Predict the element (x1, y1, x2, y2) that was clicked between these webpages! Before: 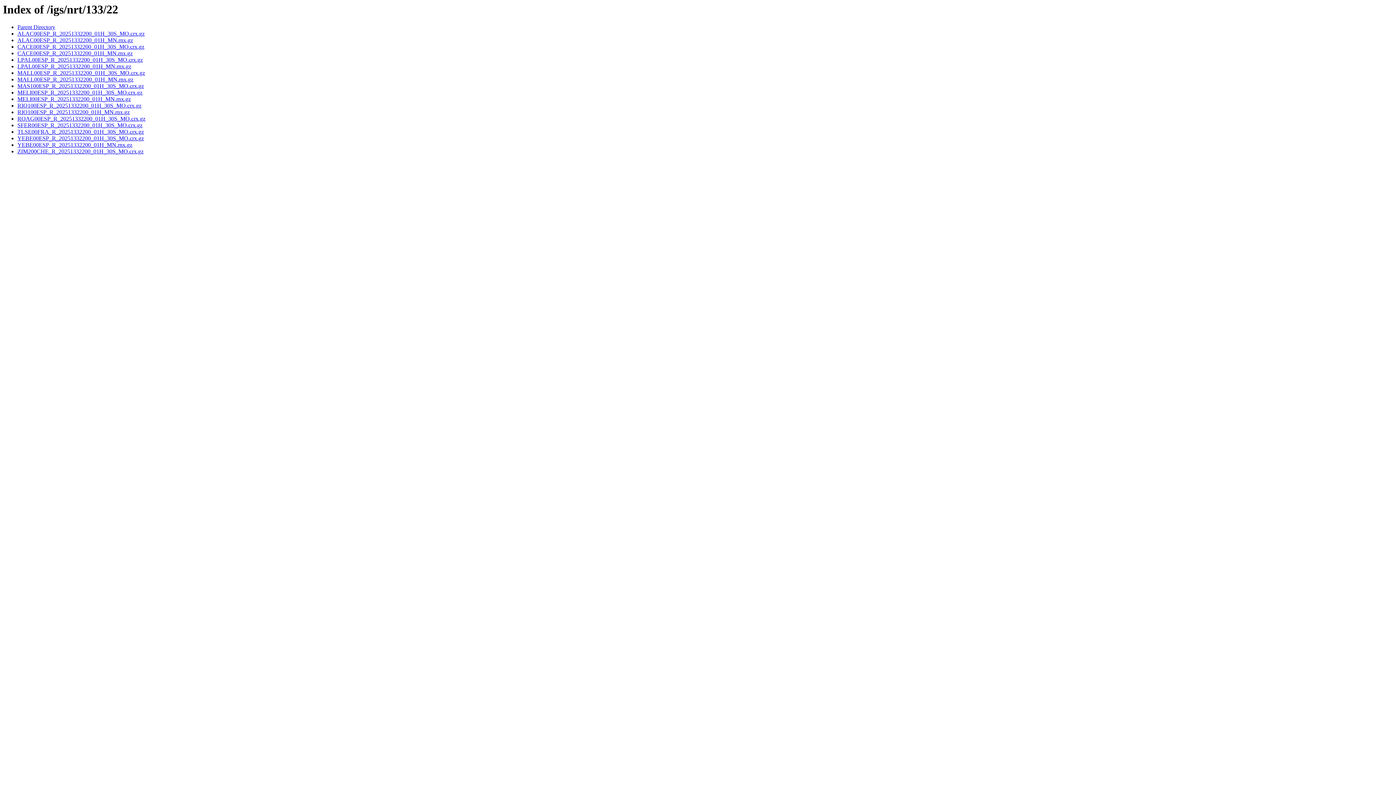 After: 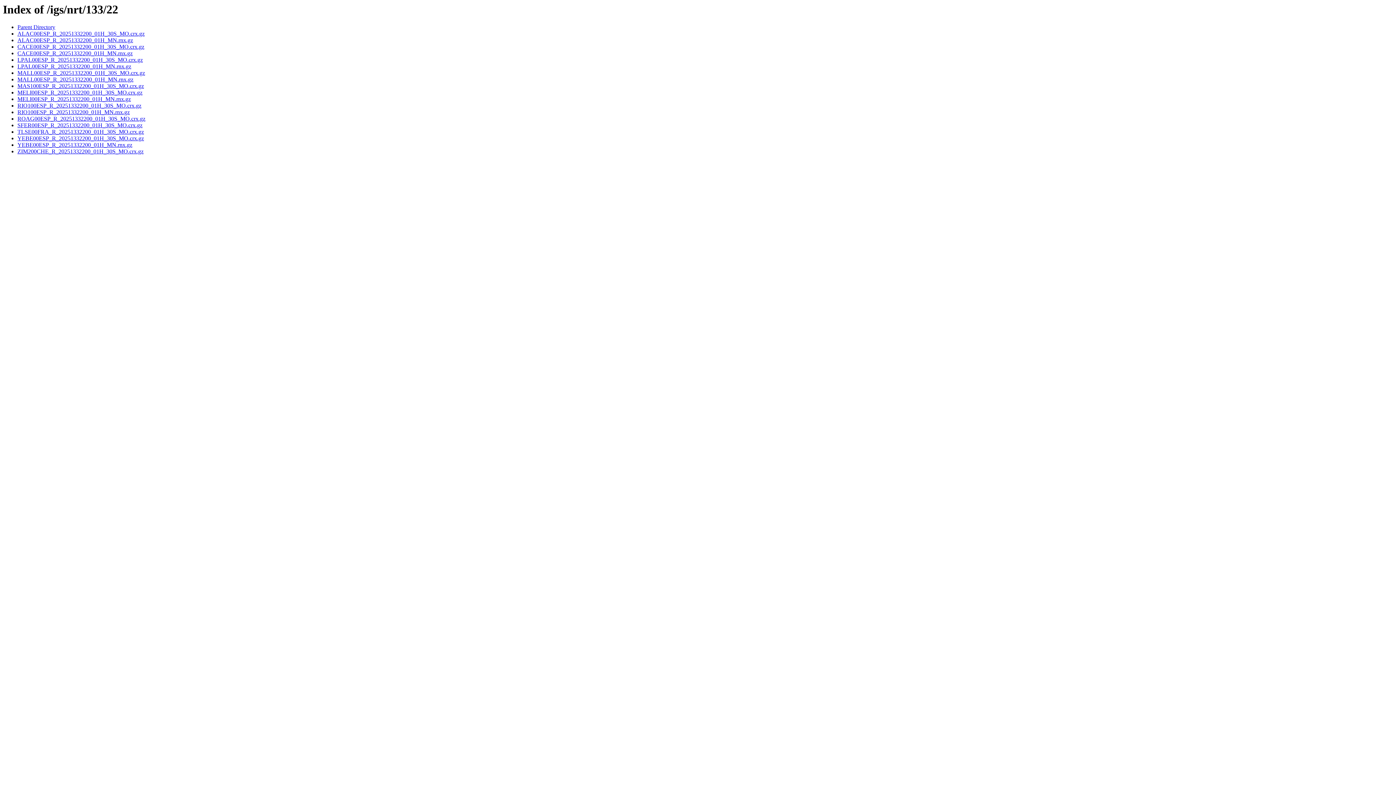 Action: label: CACE00ESP_R_20251332200_01H_MN.rnx.gz bbox: (17, 50, 132, 56)